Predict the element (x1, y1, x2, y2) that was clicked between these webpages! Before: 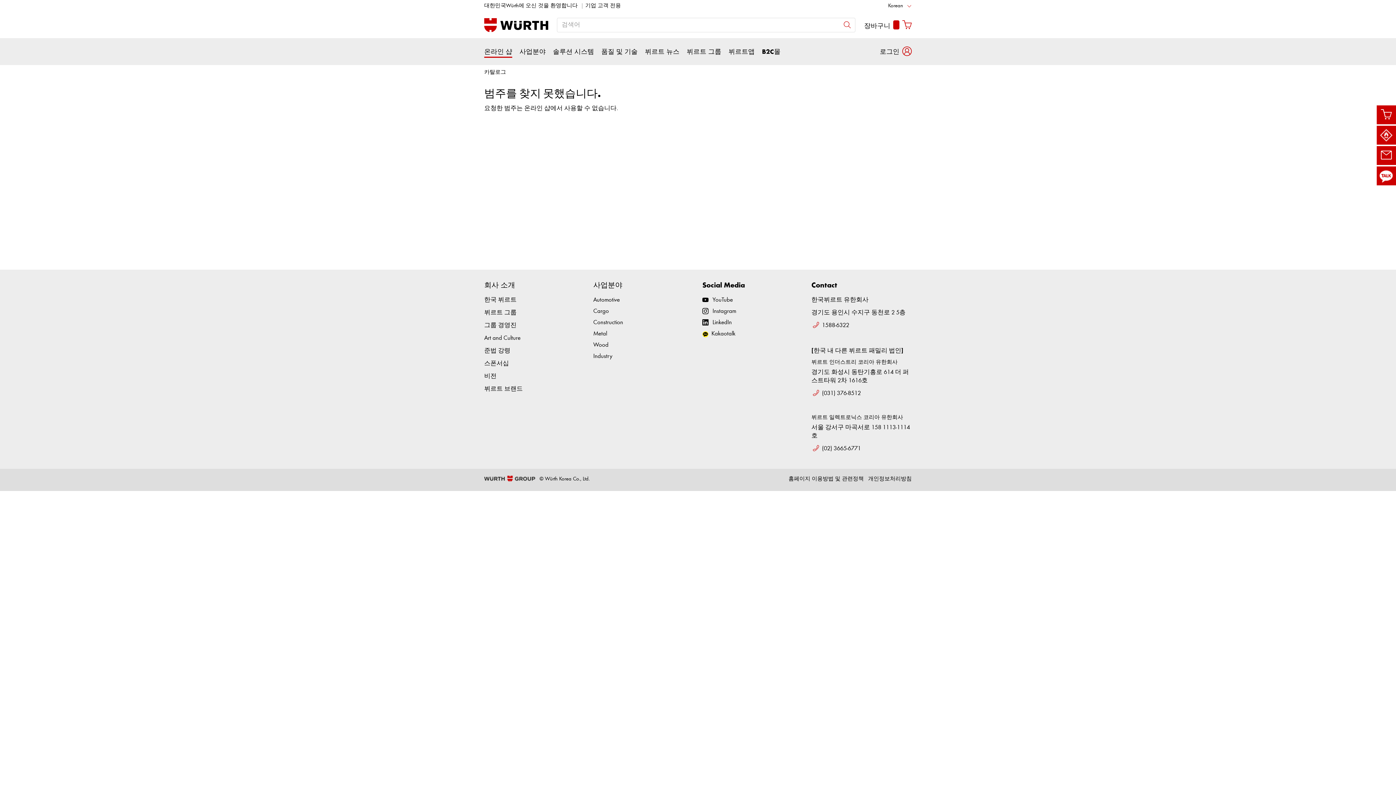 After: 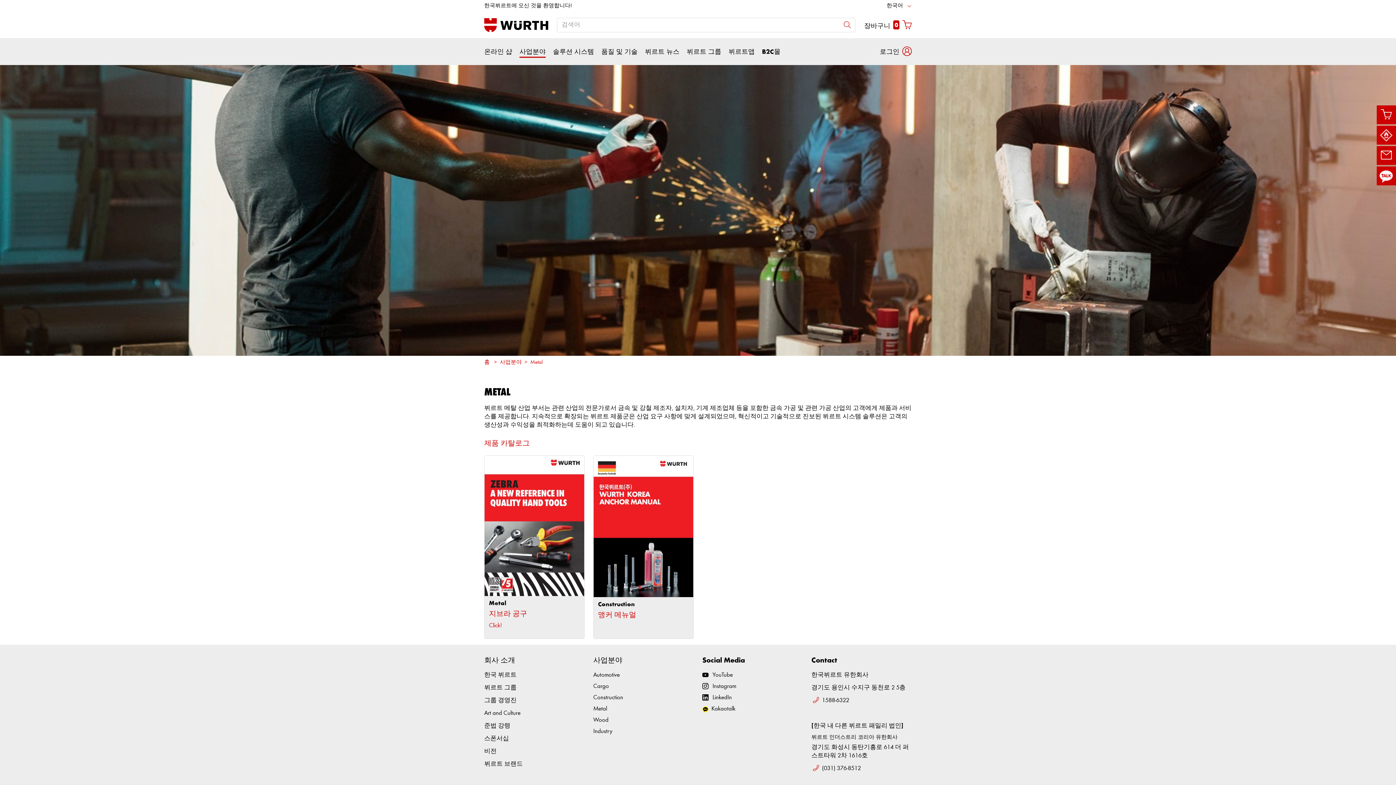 Action: label: Metal bbox: (593, 330, 607, 337)